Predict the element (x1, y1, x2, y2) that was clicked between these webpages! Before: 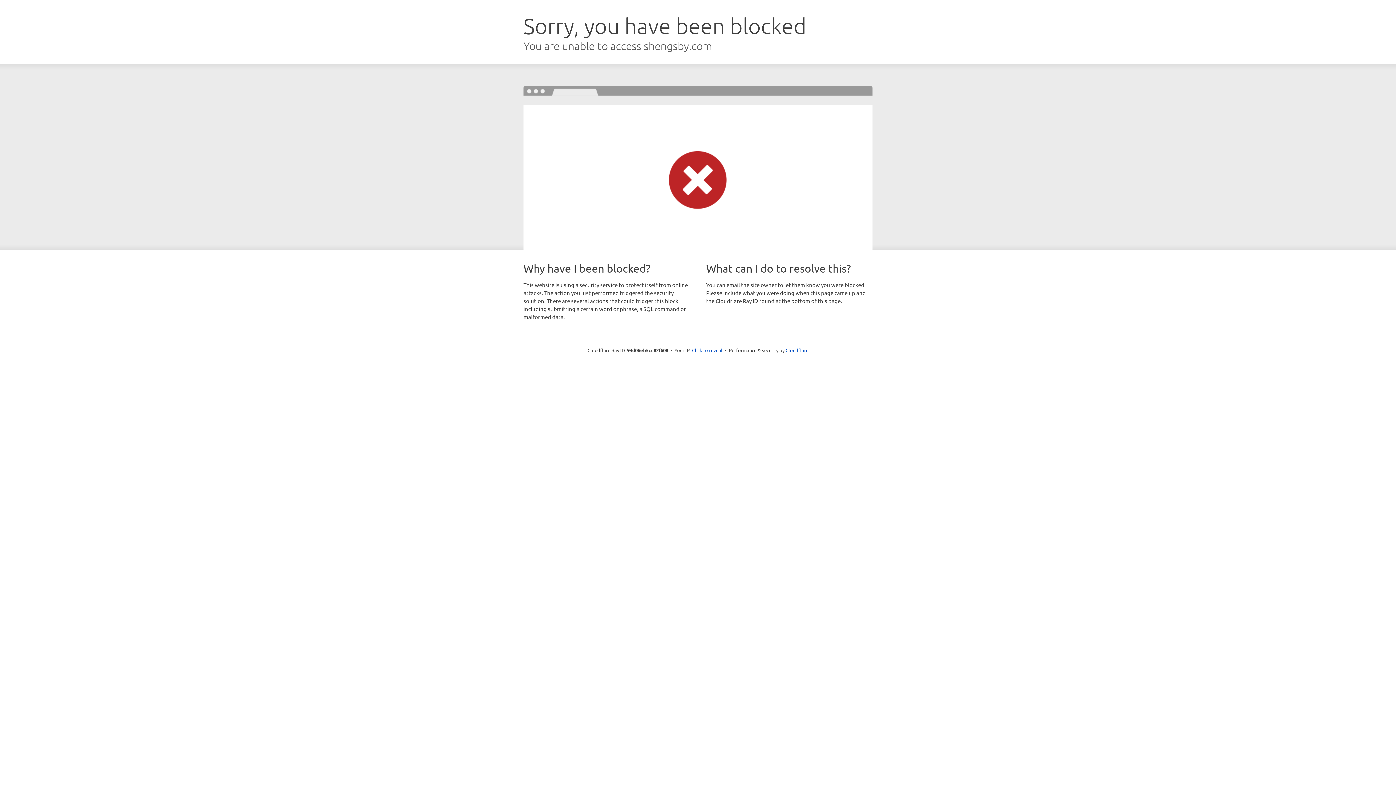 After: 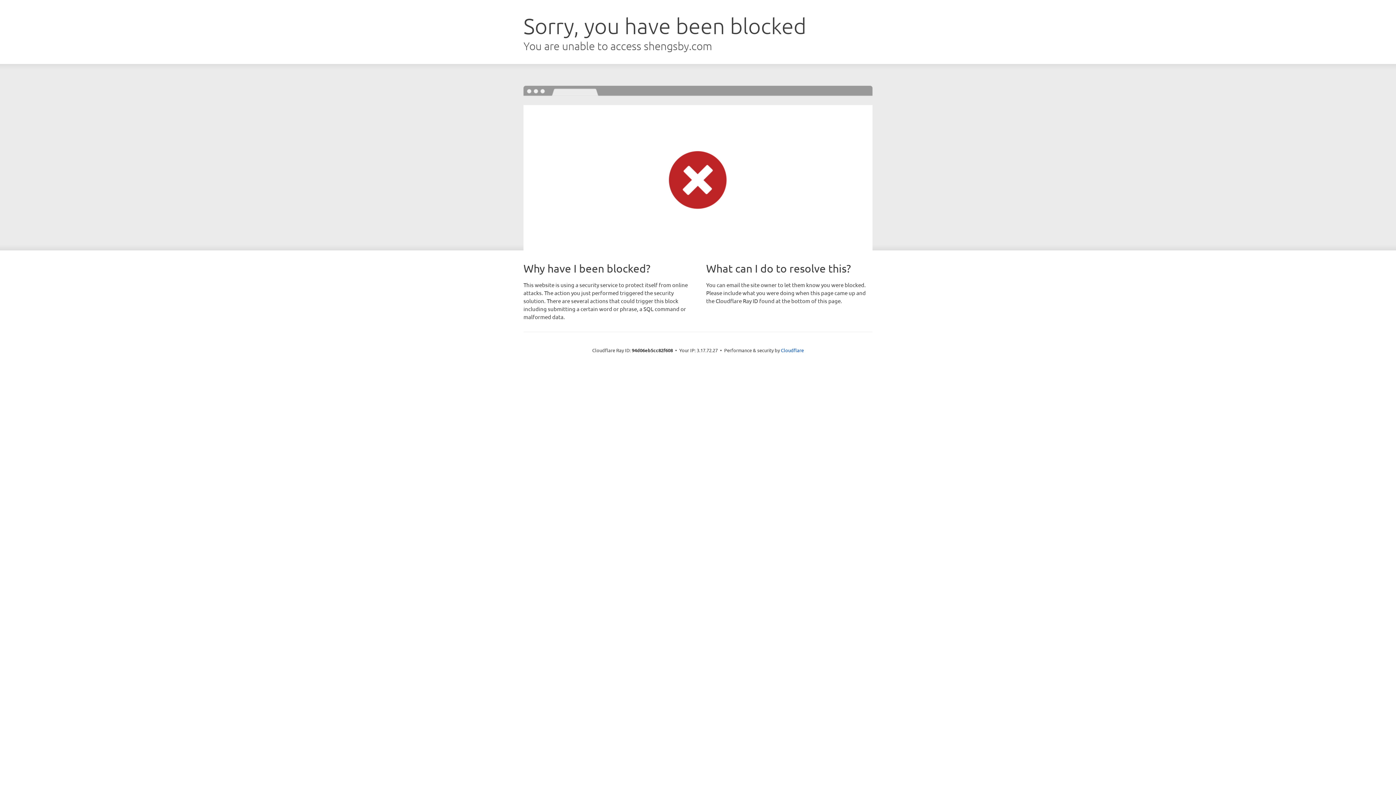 Action: label: Click to reveal bbox: (692, 346, 722, 353)